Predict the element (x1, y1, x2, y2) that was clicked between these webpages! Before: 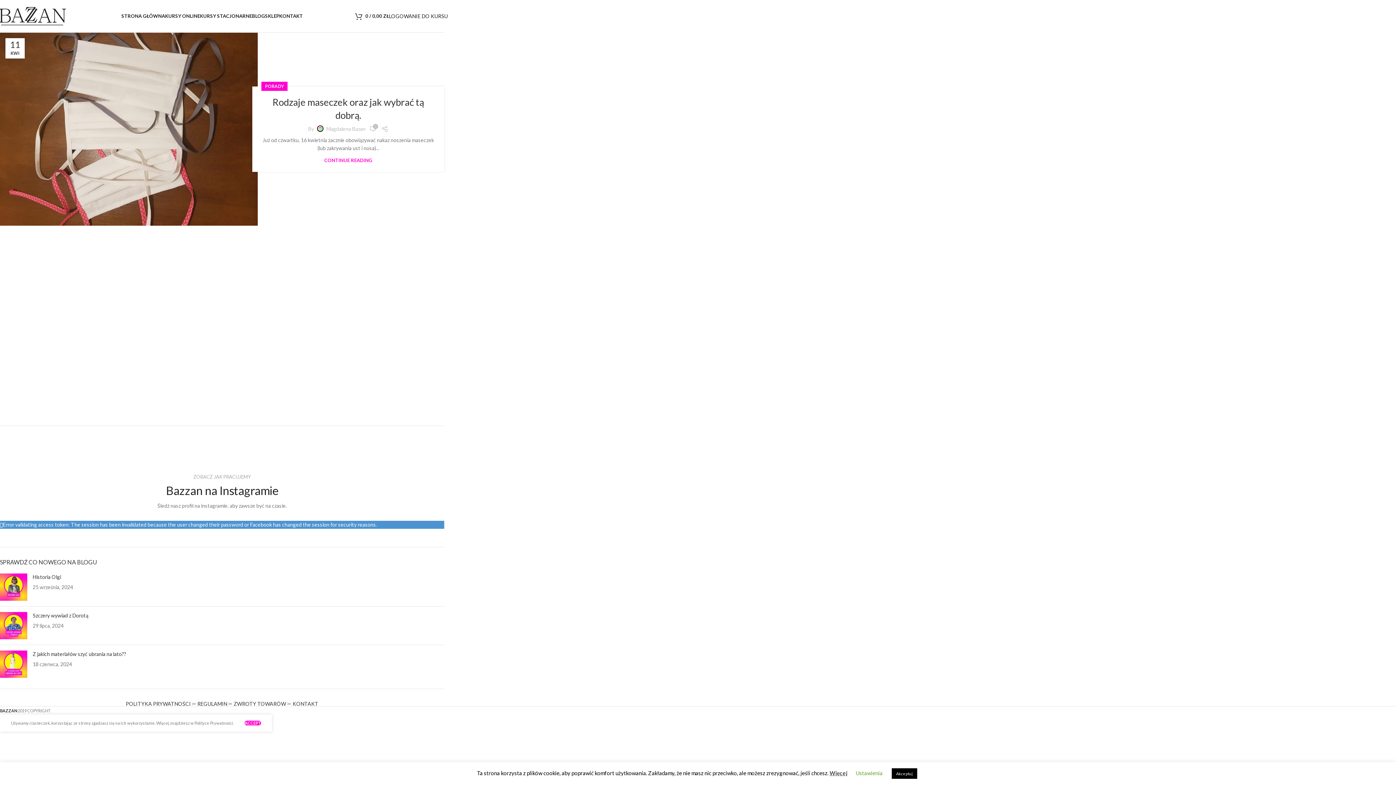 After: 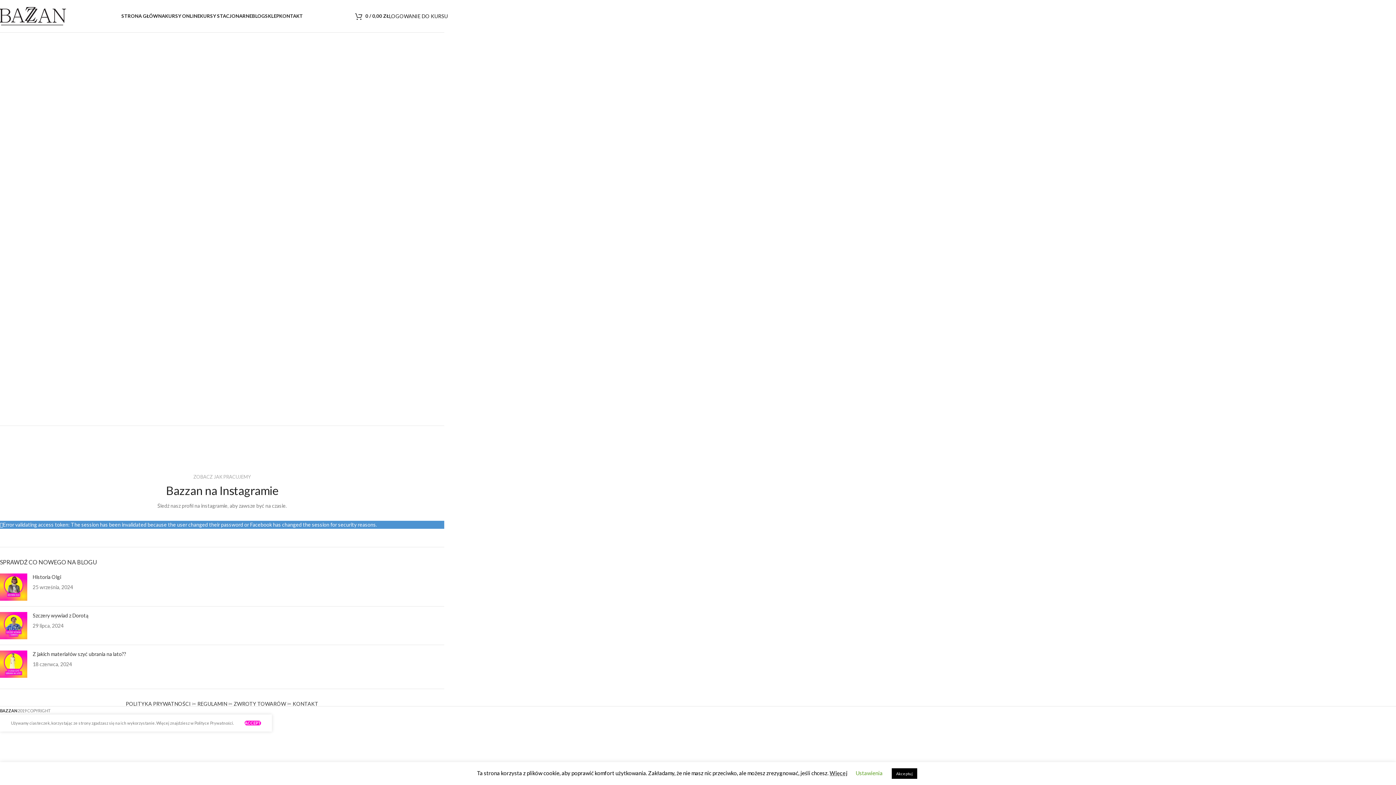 Action: bbox: (200, 8, 252, 23) label: KURSY STACJONARNE